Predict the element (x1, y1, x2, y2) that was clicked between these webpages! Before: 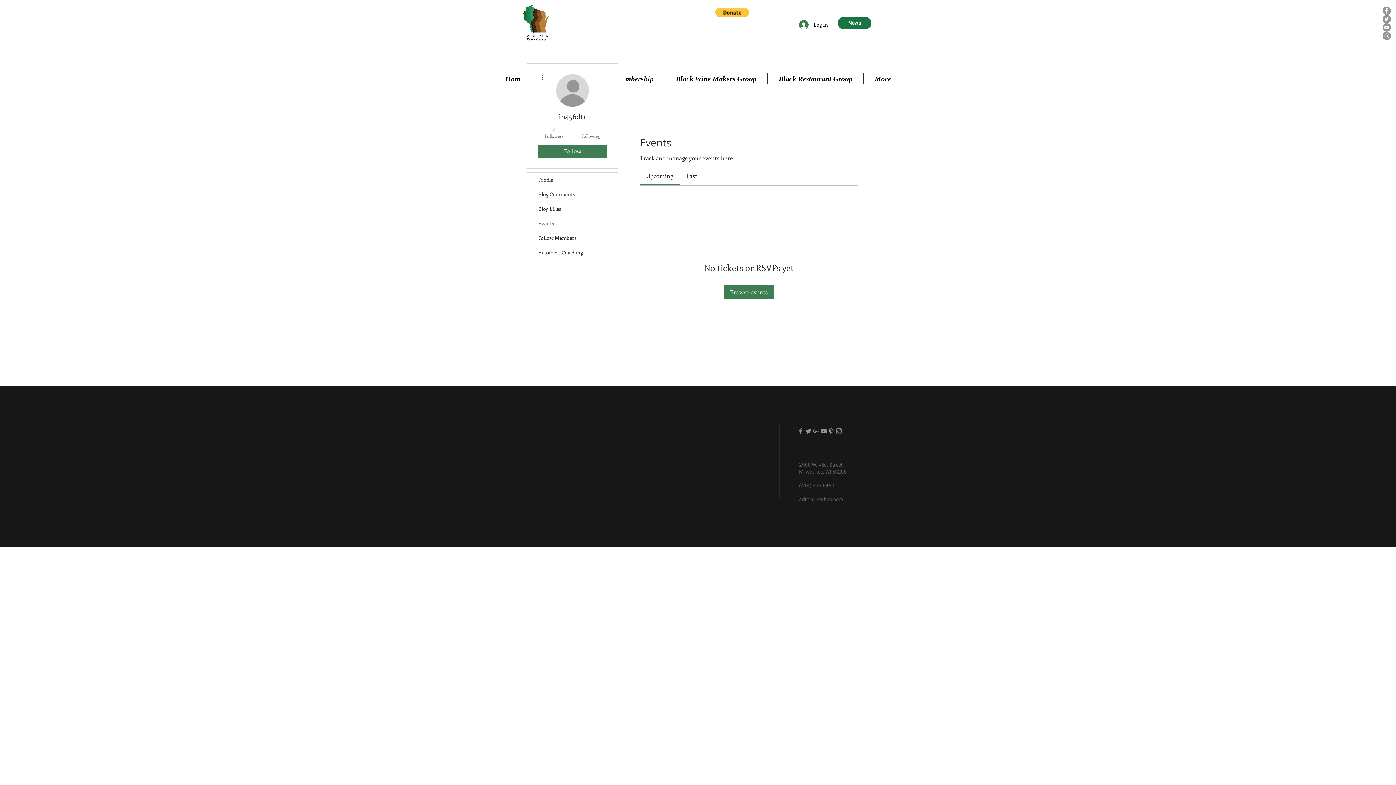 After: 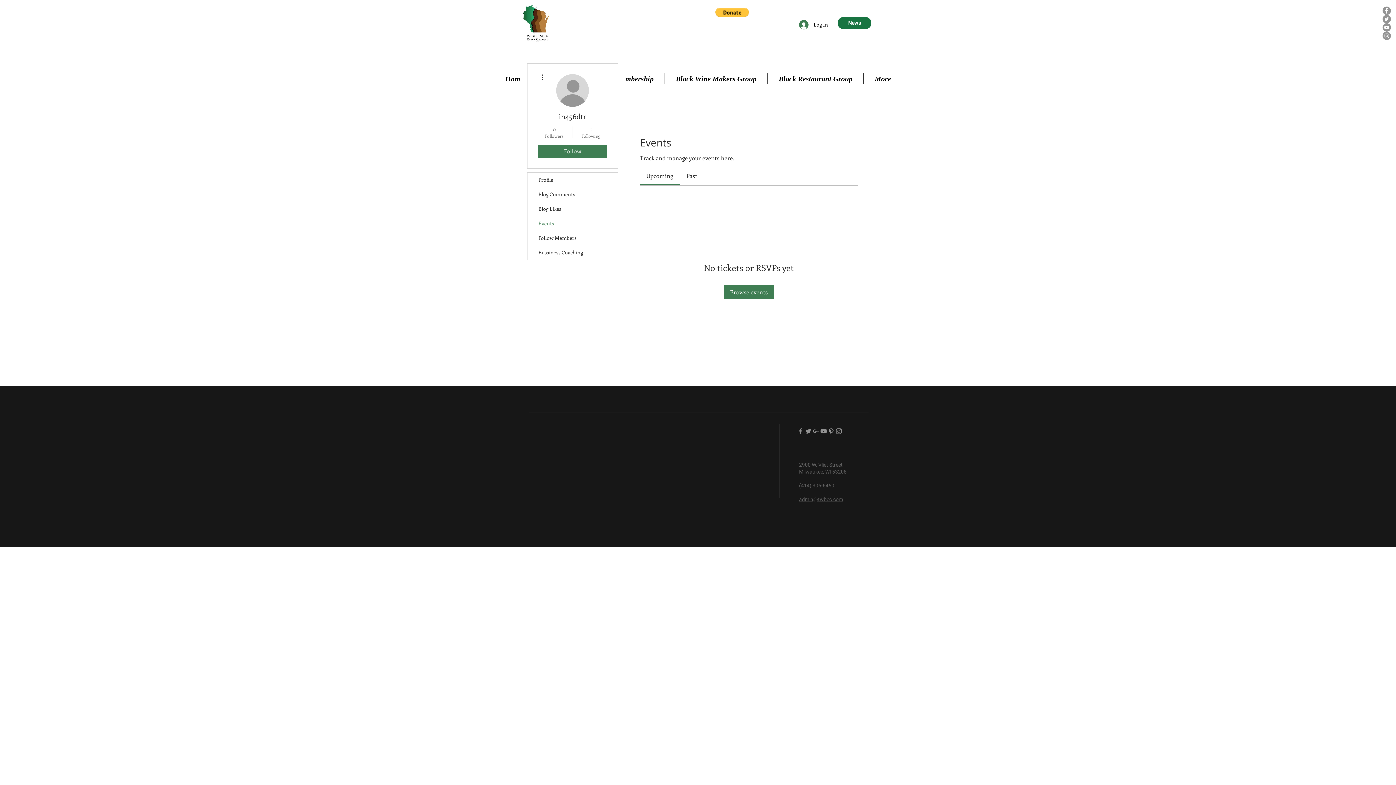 Action: label: Facebook - Grey Circle bbox: (1382, 6, 1391, 14)